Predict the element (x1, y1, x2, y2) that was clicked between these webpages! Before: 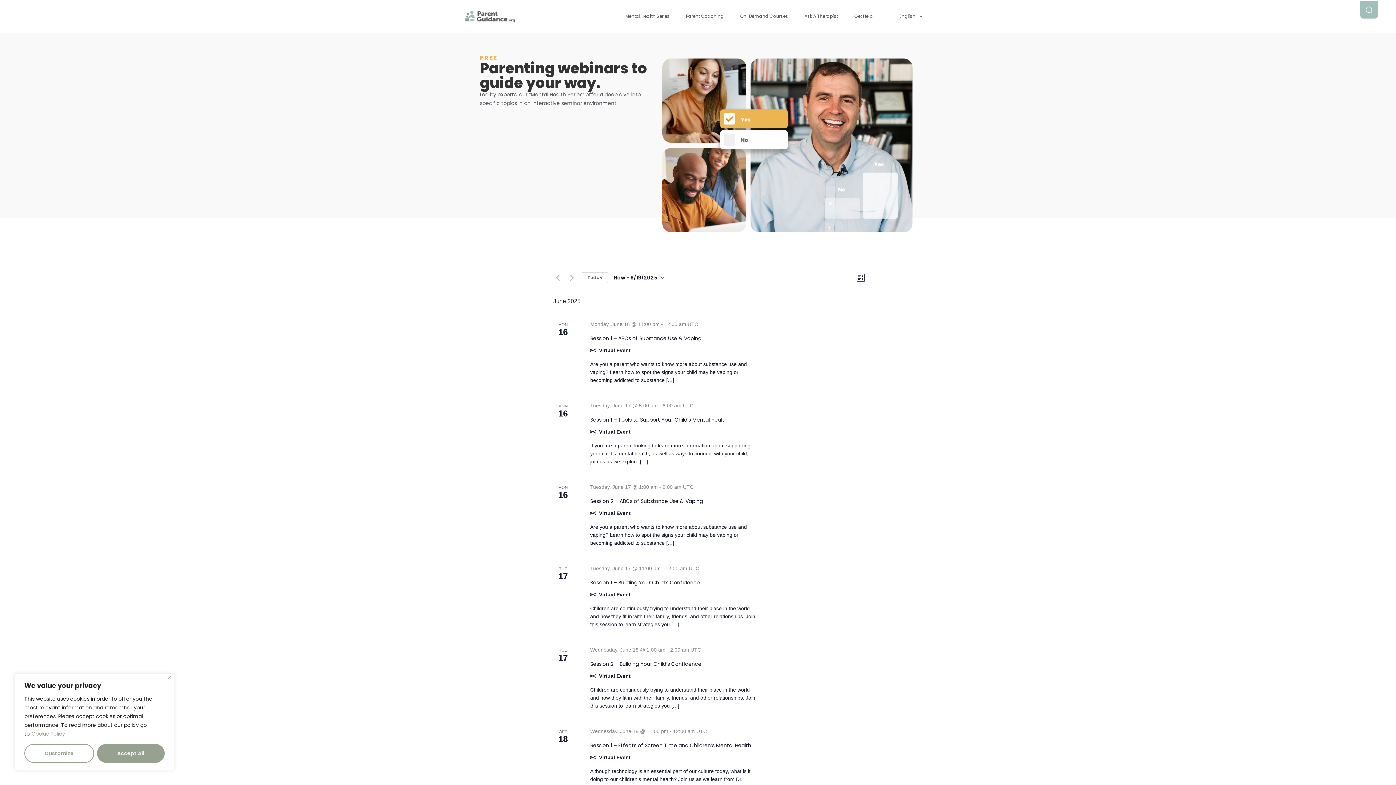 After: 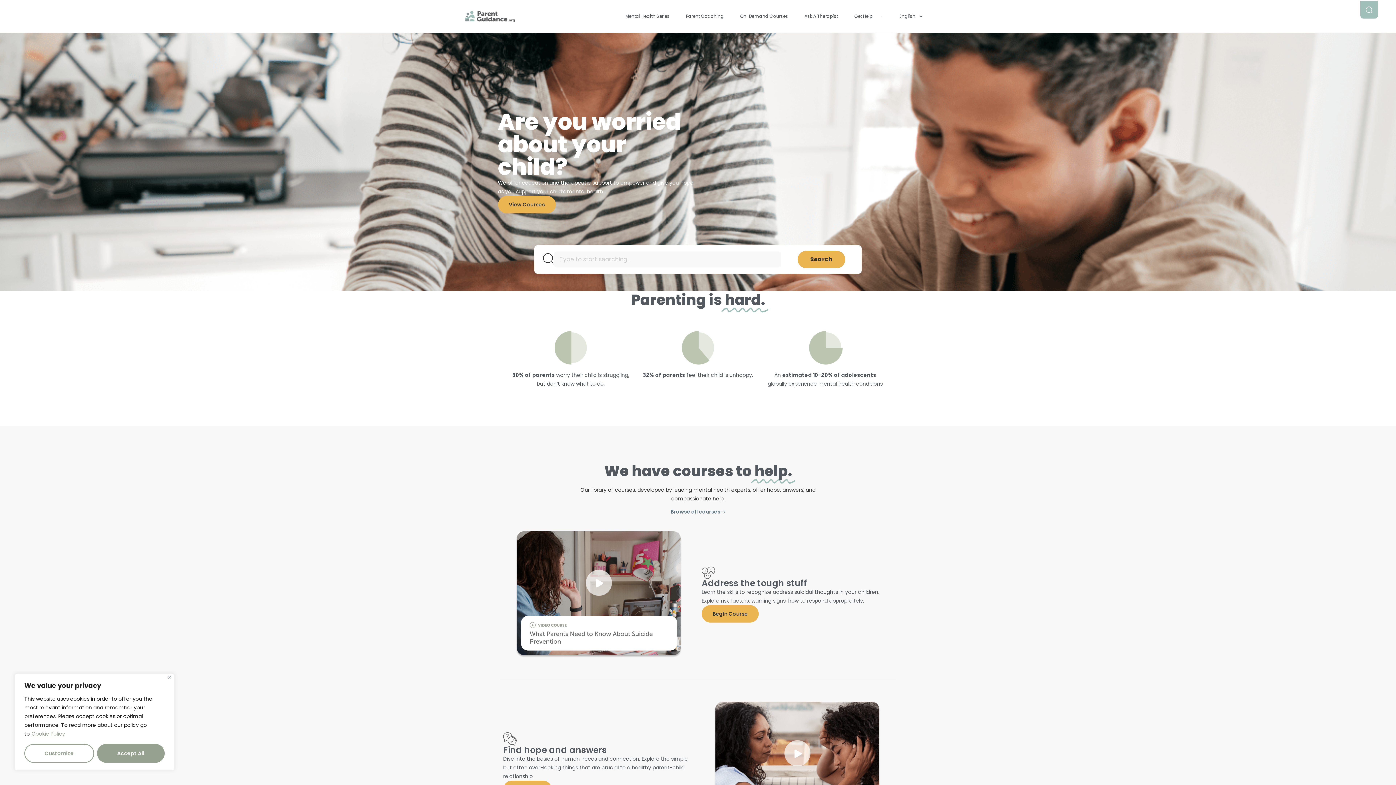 Action: bbox: (465, 10, 514, 22)